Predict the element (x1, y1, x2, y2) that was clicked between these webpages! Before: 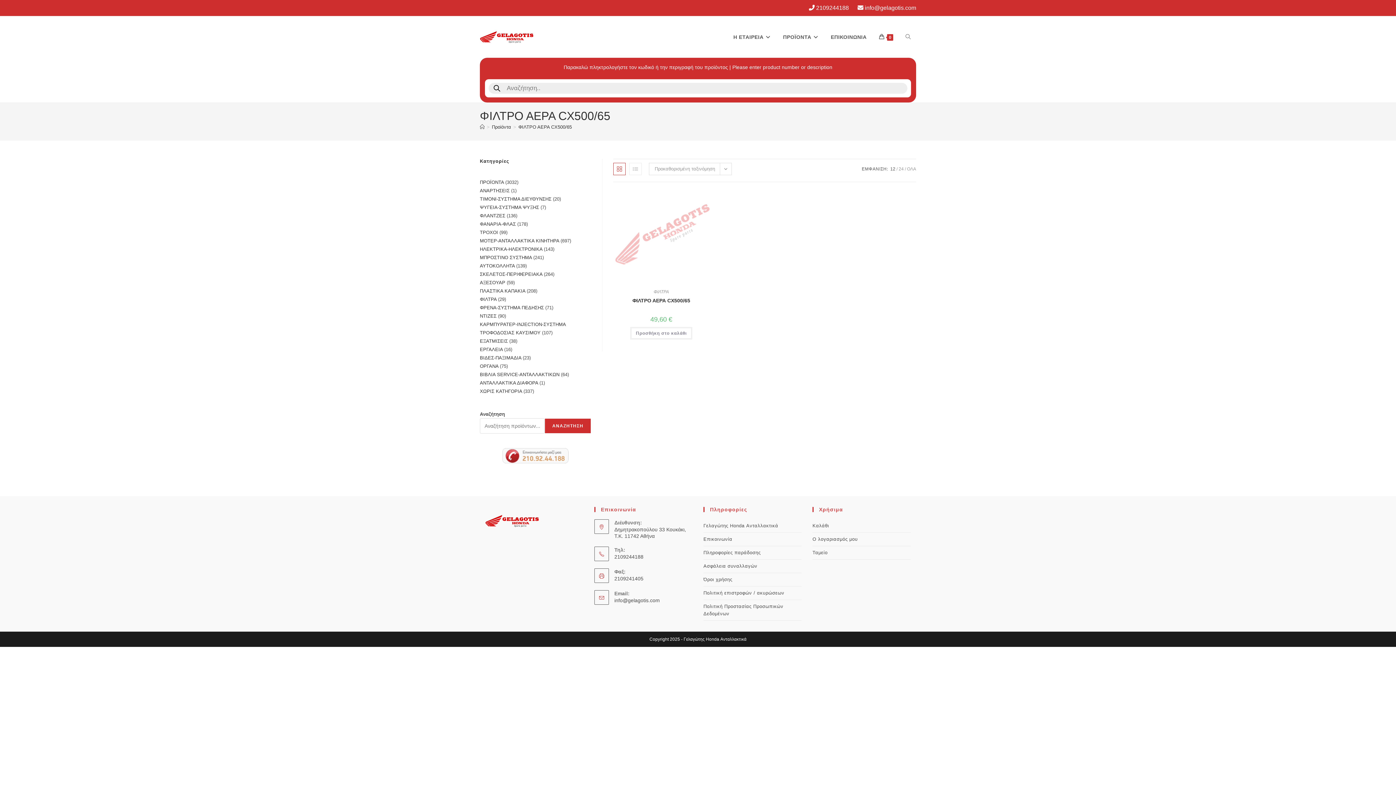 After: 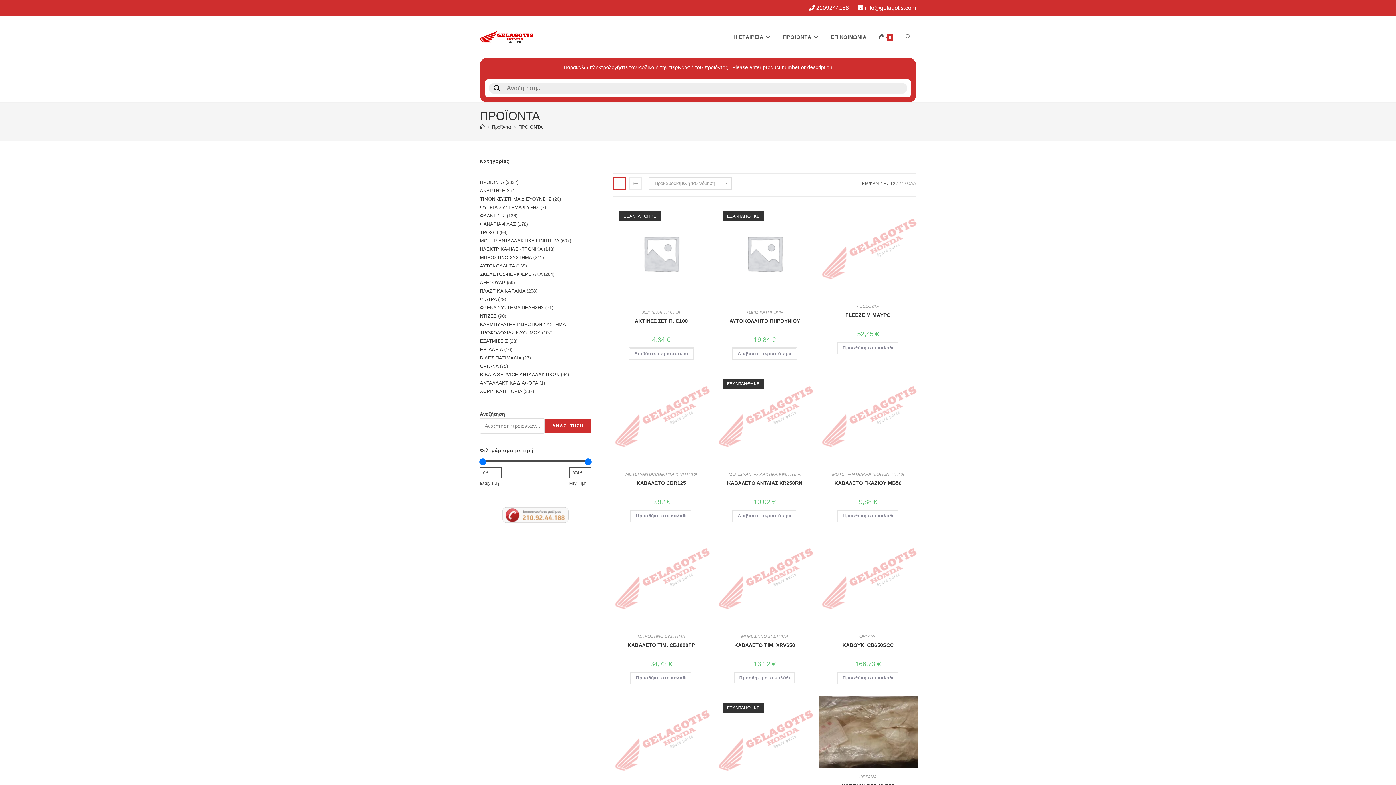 Action: label: ΠΡΟΪΟΝΤΑ bbox: (480, 179, 504, 185)